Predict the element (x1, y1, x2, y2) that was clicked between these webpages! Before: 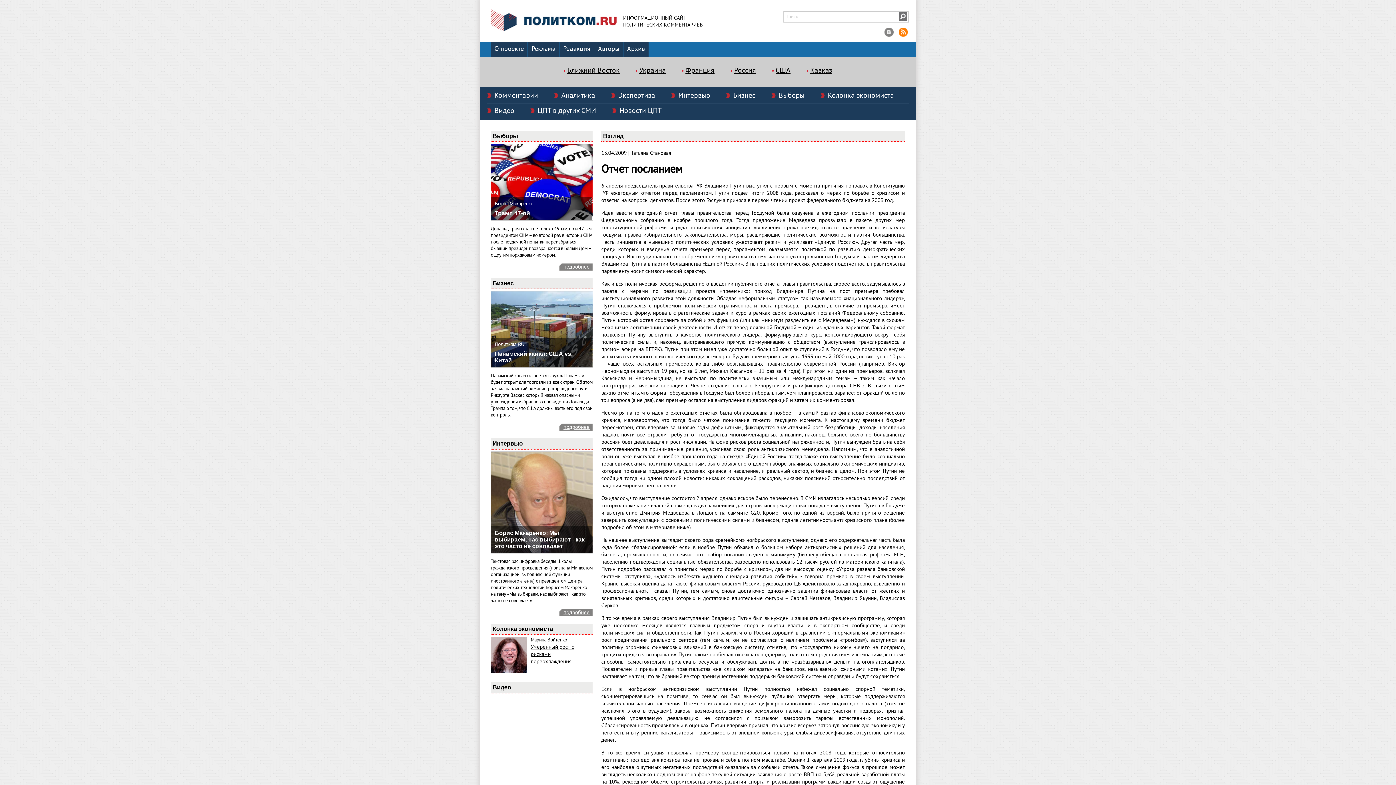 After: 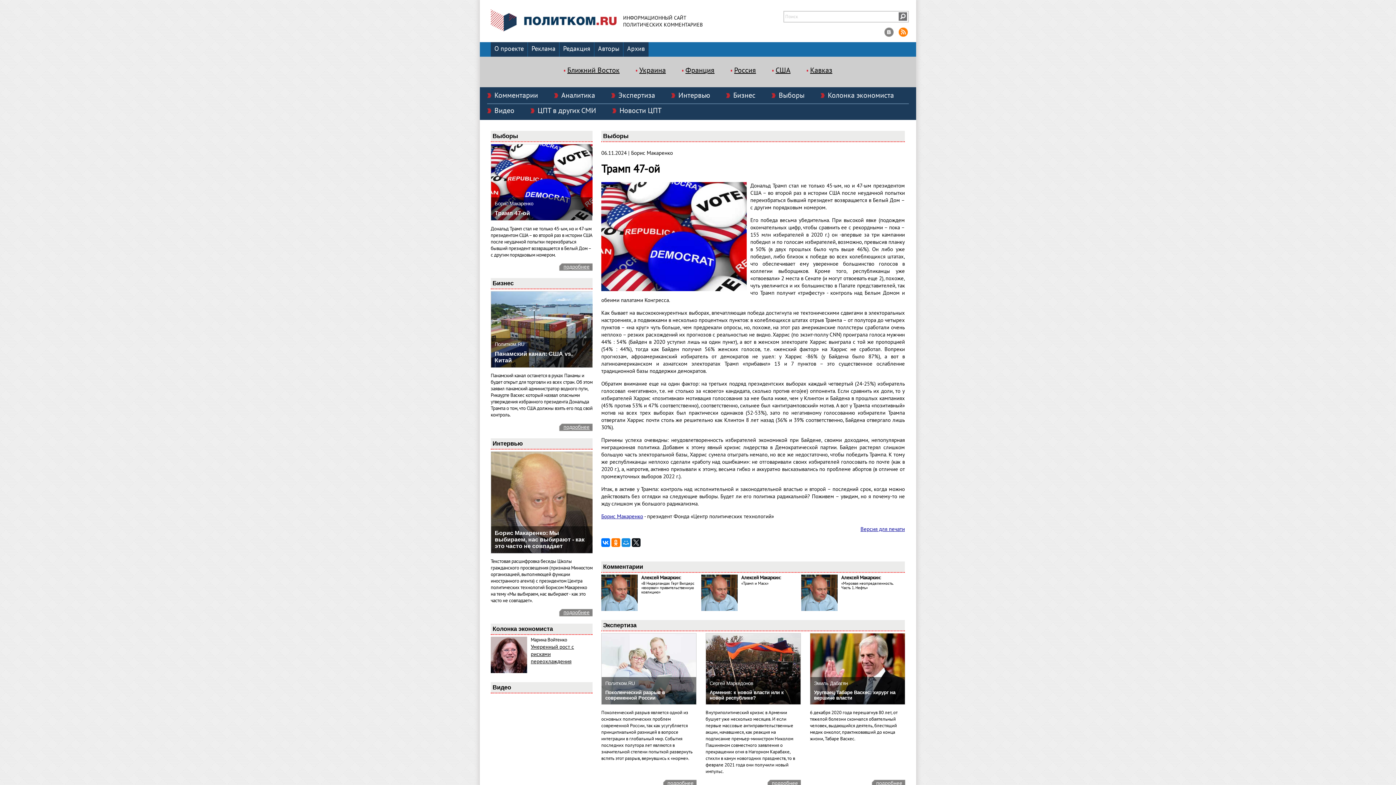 Action: label: Трамп 47-ой bbox: (491, 206, 592, 220)